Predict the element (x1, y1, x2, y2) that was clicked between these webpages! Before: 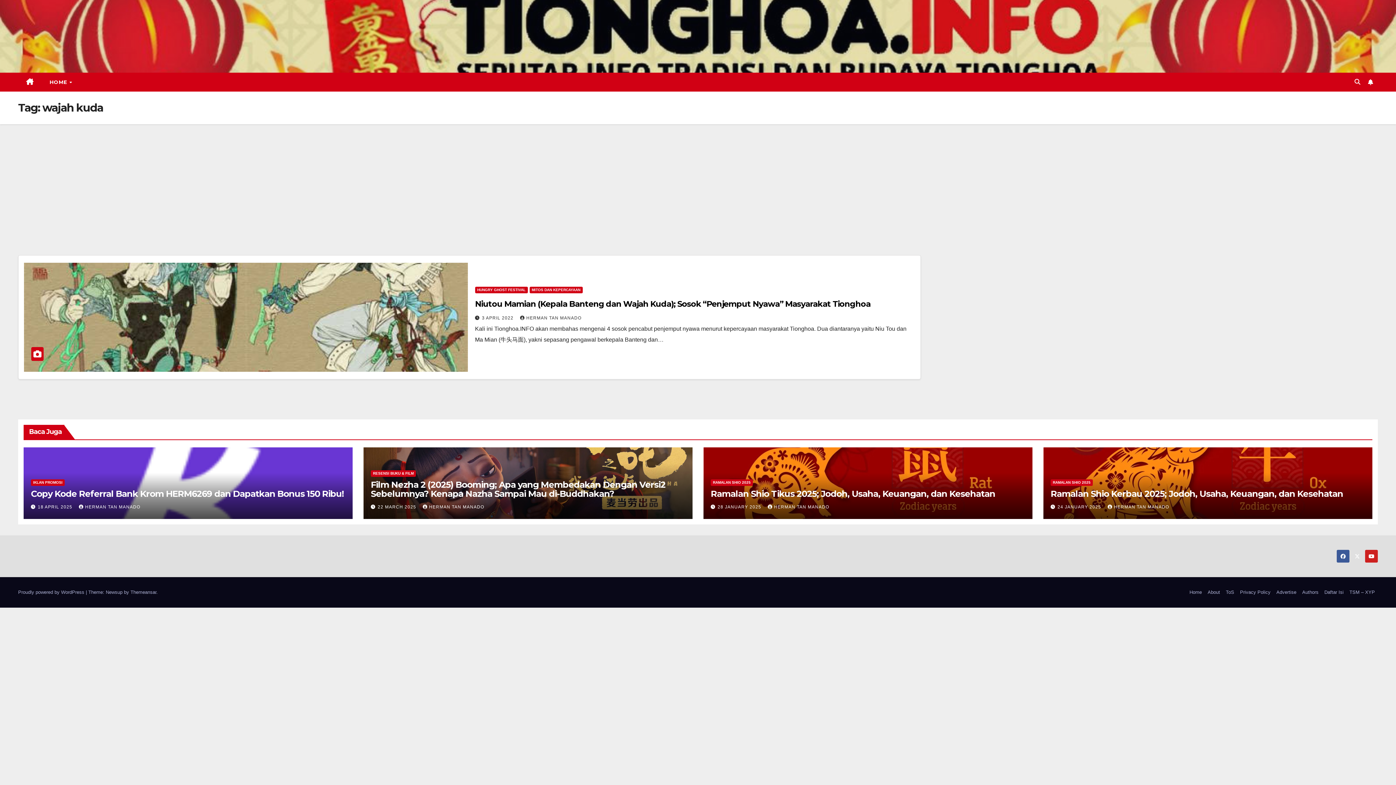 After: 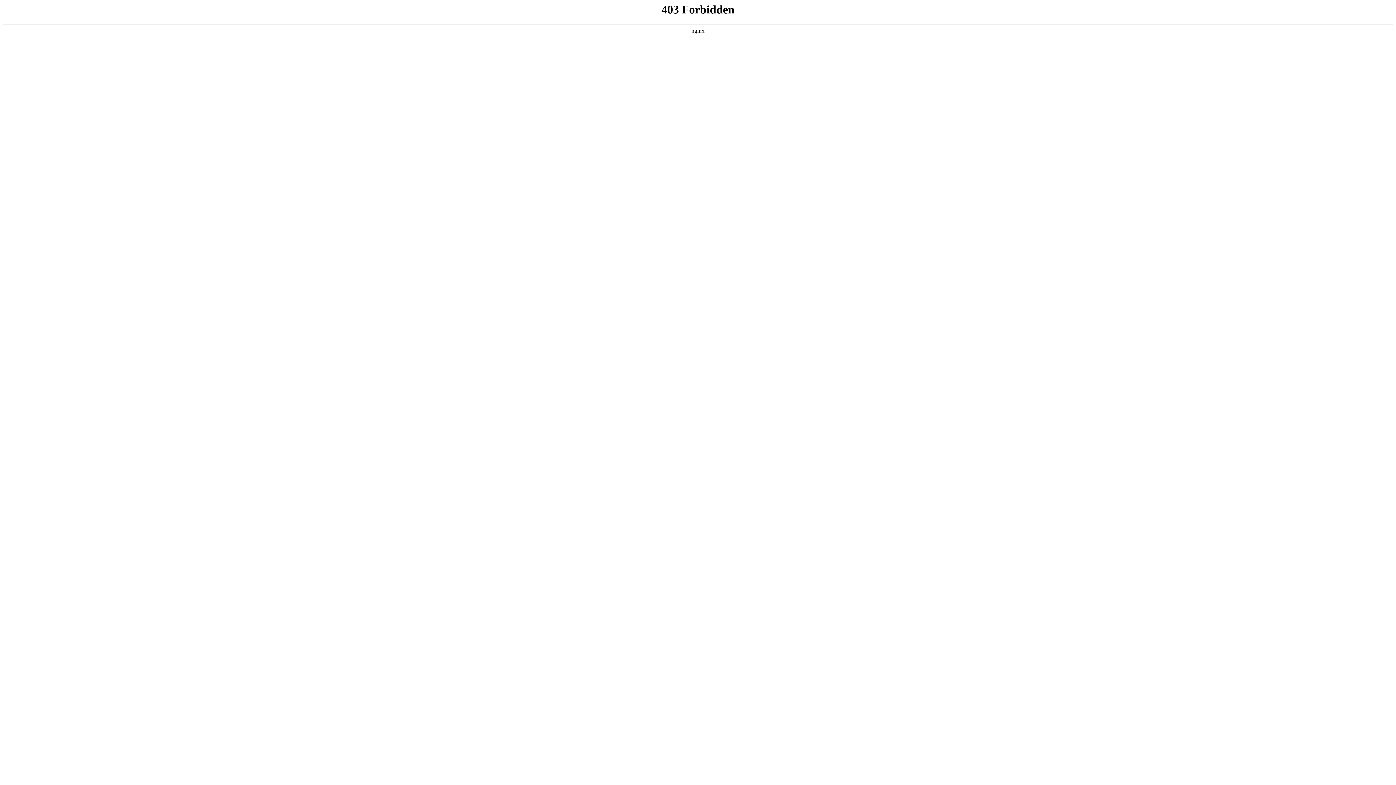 Action: label: Proudly powered by WordPress  bbox: (18, 589, 85, 595)